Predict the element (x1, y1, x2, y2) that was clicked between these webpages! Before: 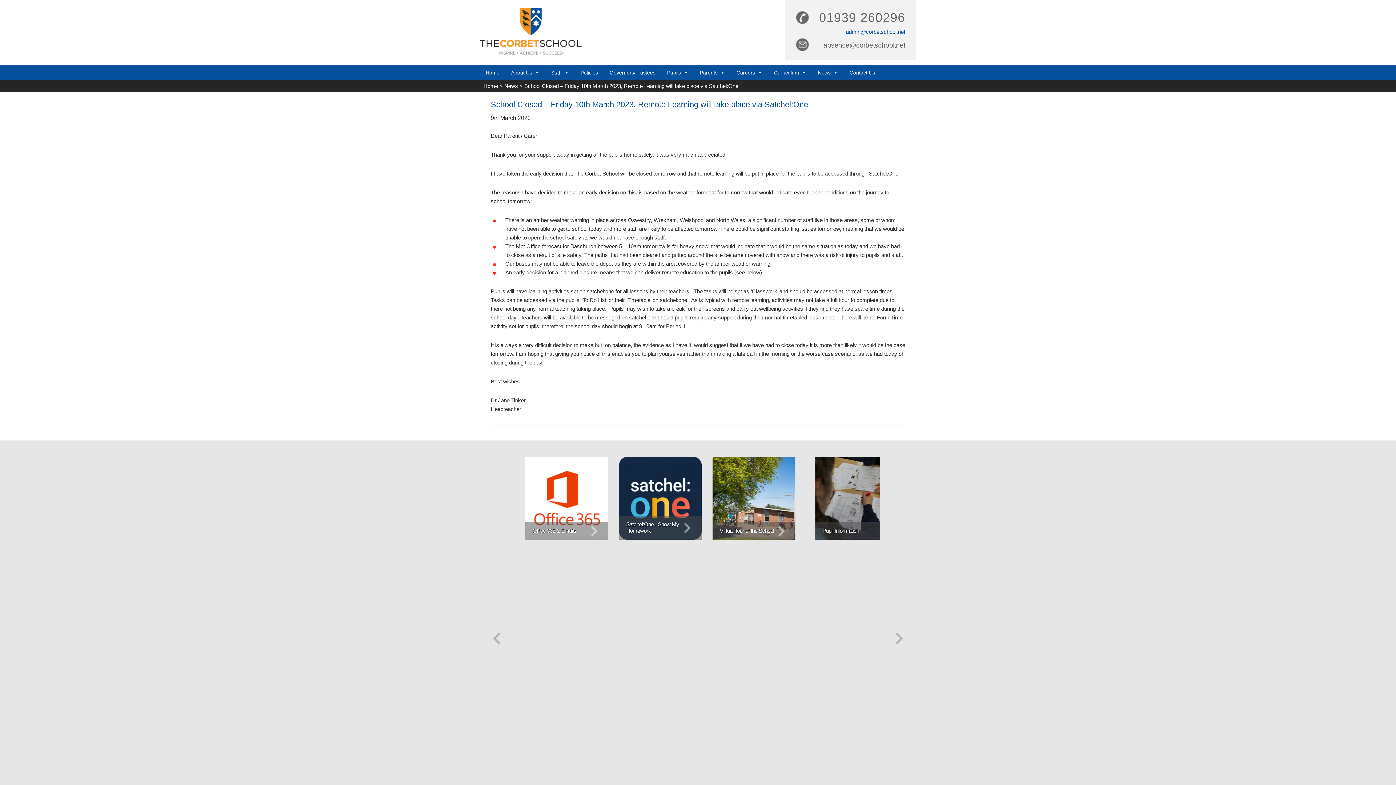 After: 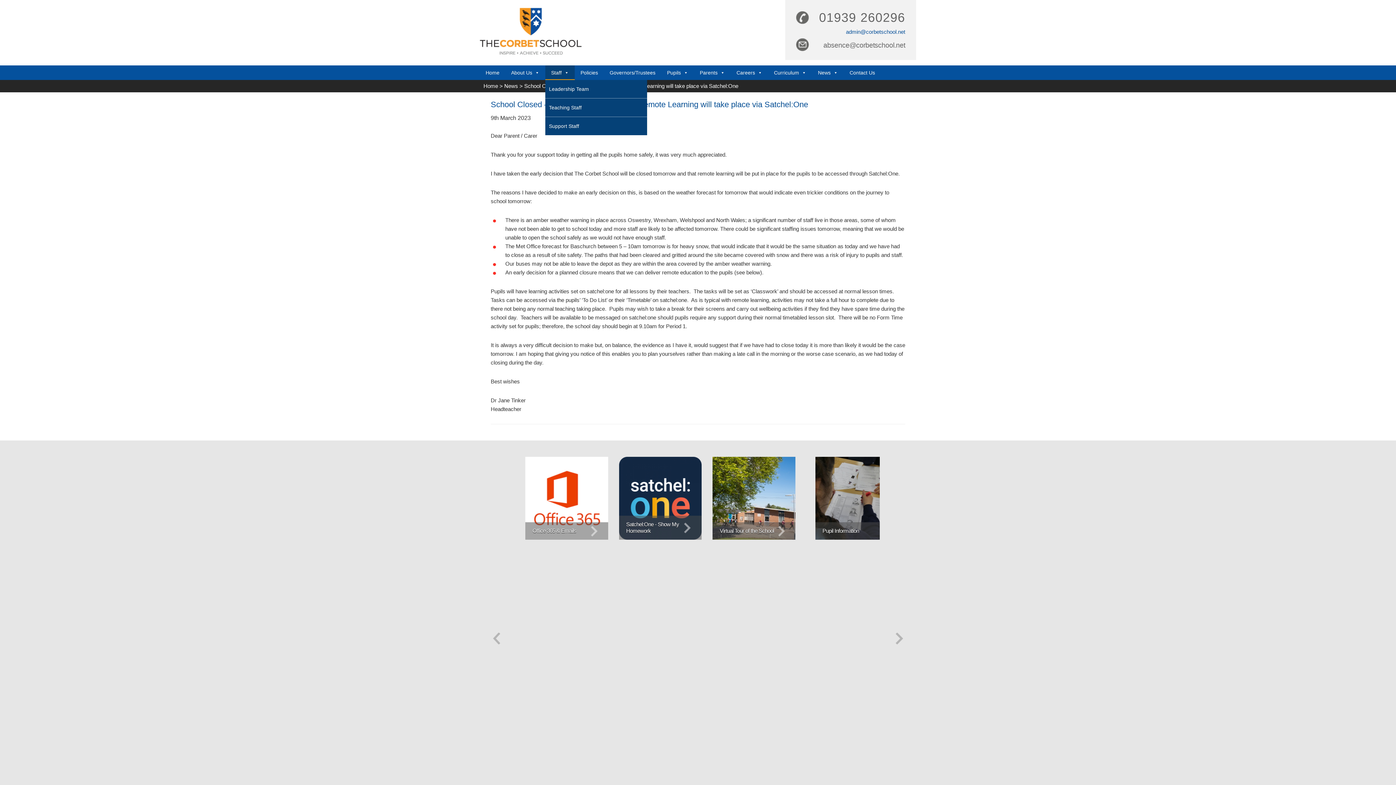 Action: label: Staff bbox: (545, 65, 574, 80)